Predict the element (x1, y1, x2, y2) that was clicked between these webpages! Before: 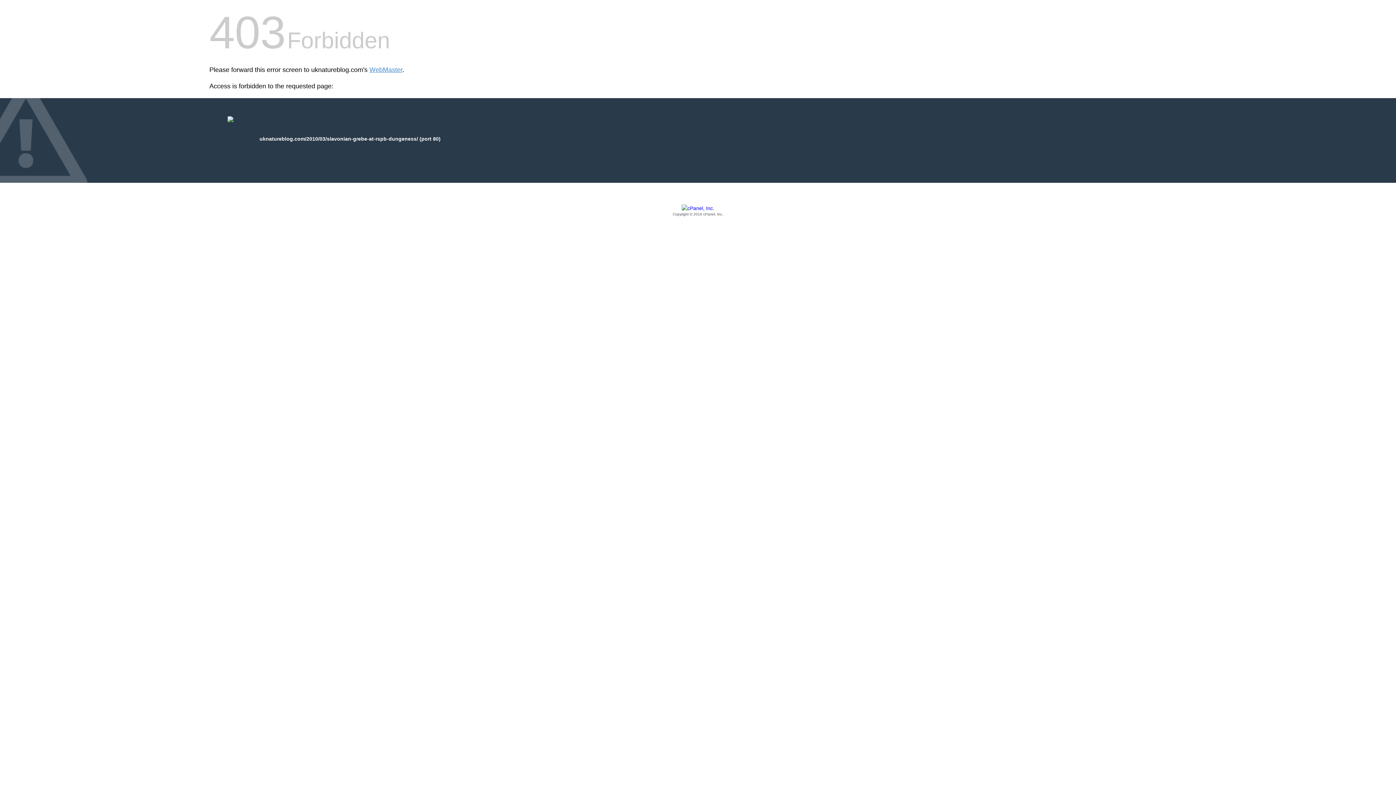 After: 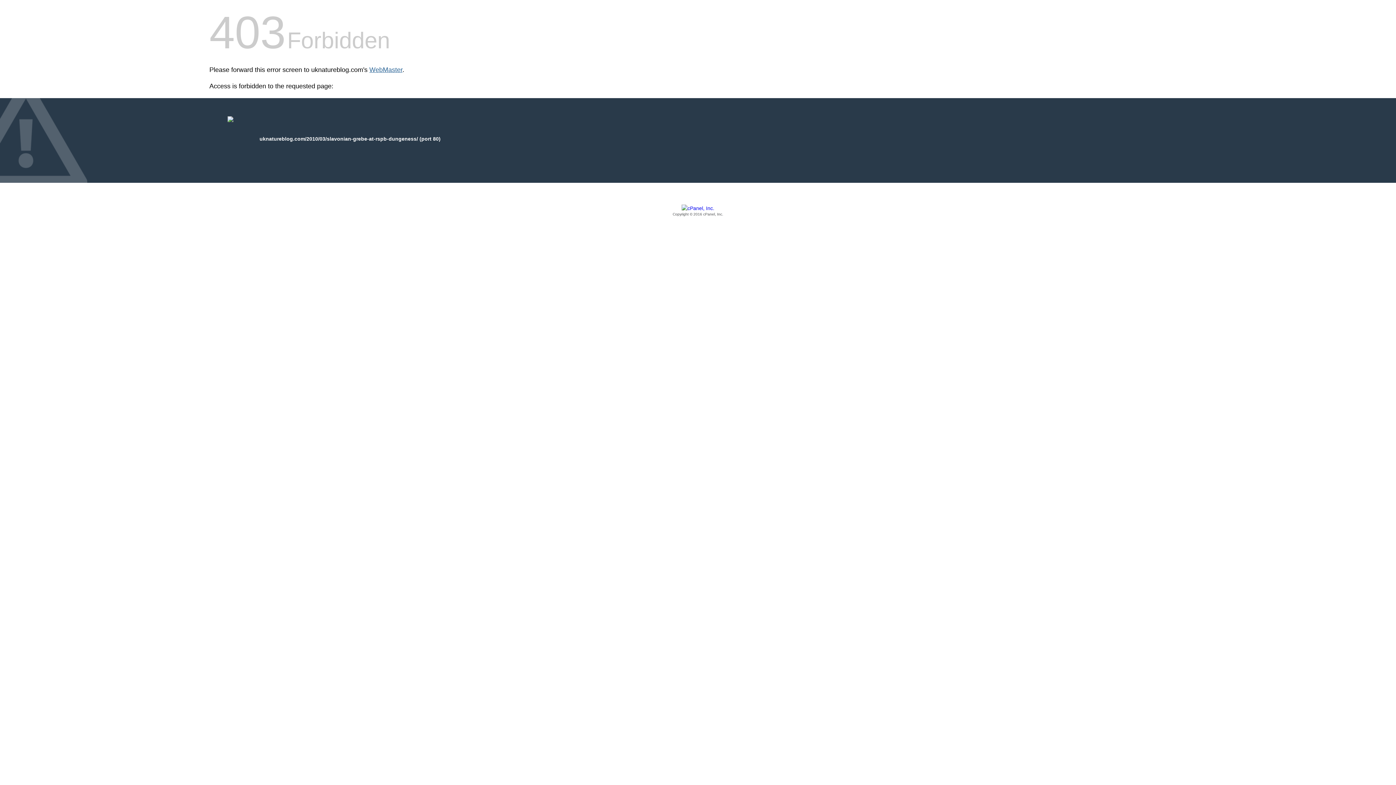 Action: bbox: (369, 66, 402, 73) label: WebMaster